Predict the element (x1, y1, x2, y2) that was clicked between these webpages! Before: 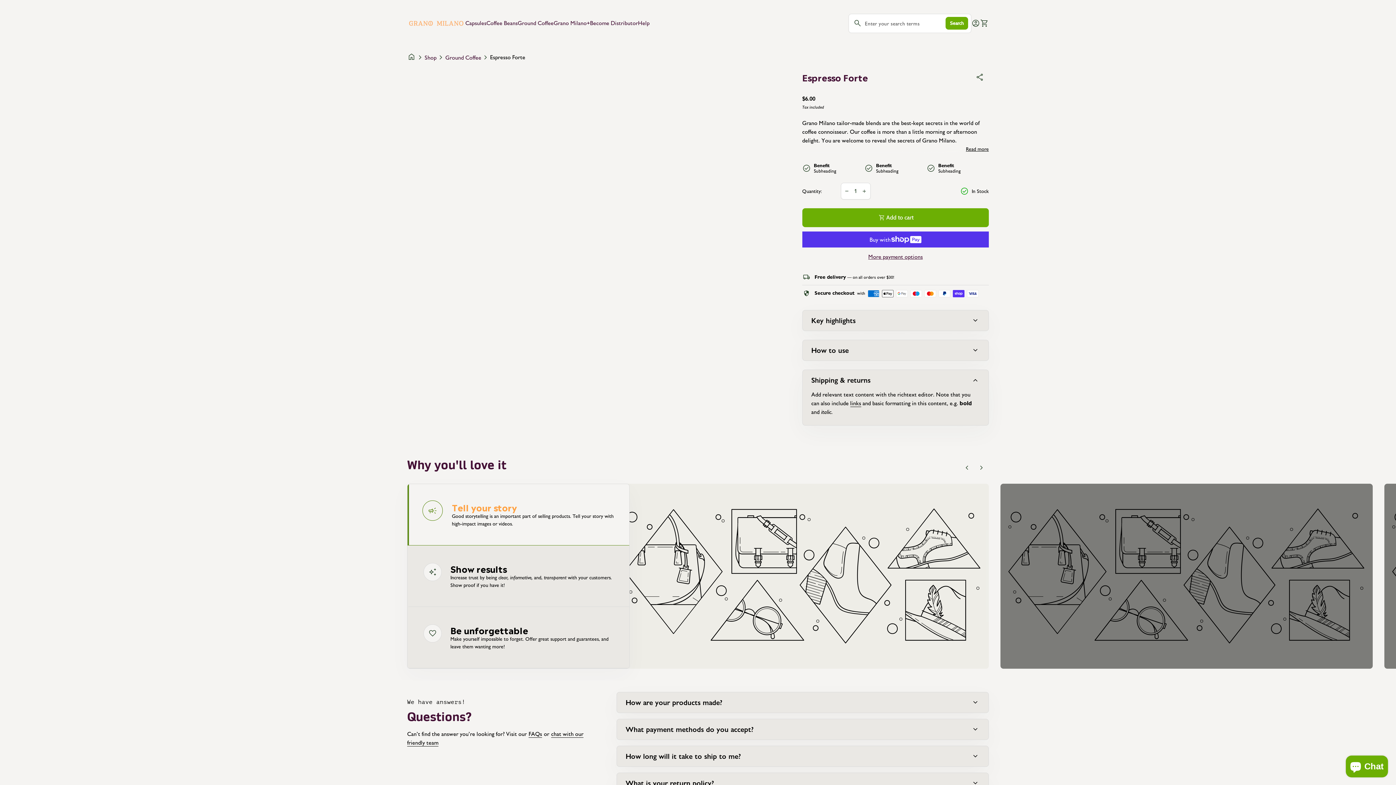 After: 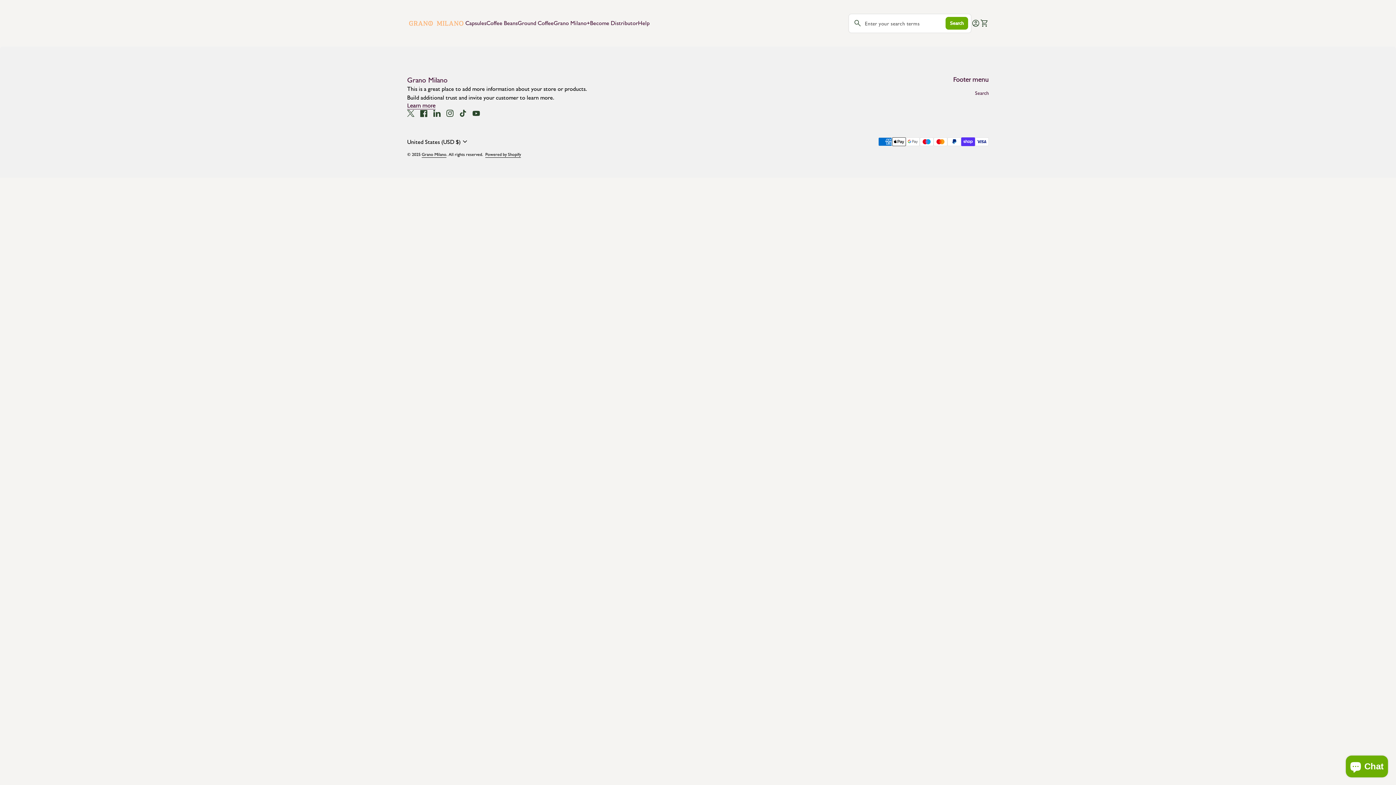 Action: bbox: (407, 18, 465, 28) label: Home